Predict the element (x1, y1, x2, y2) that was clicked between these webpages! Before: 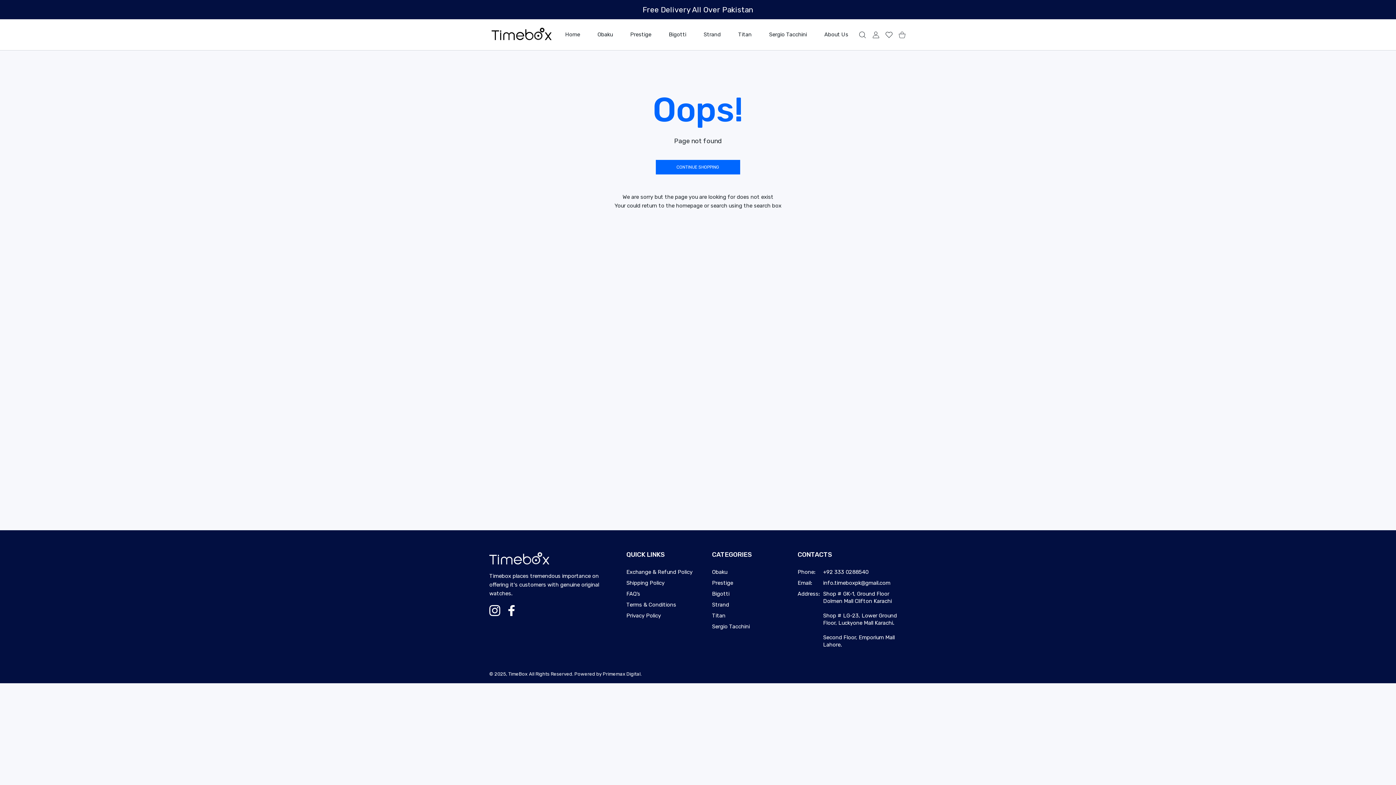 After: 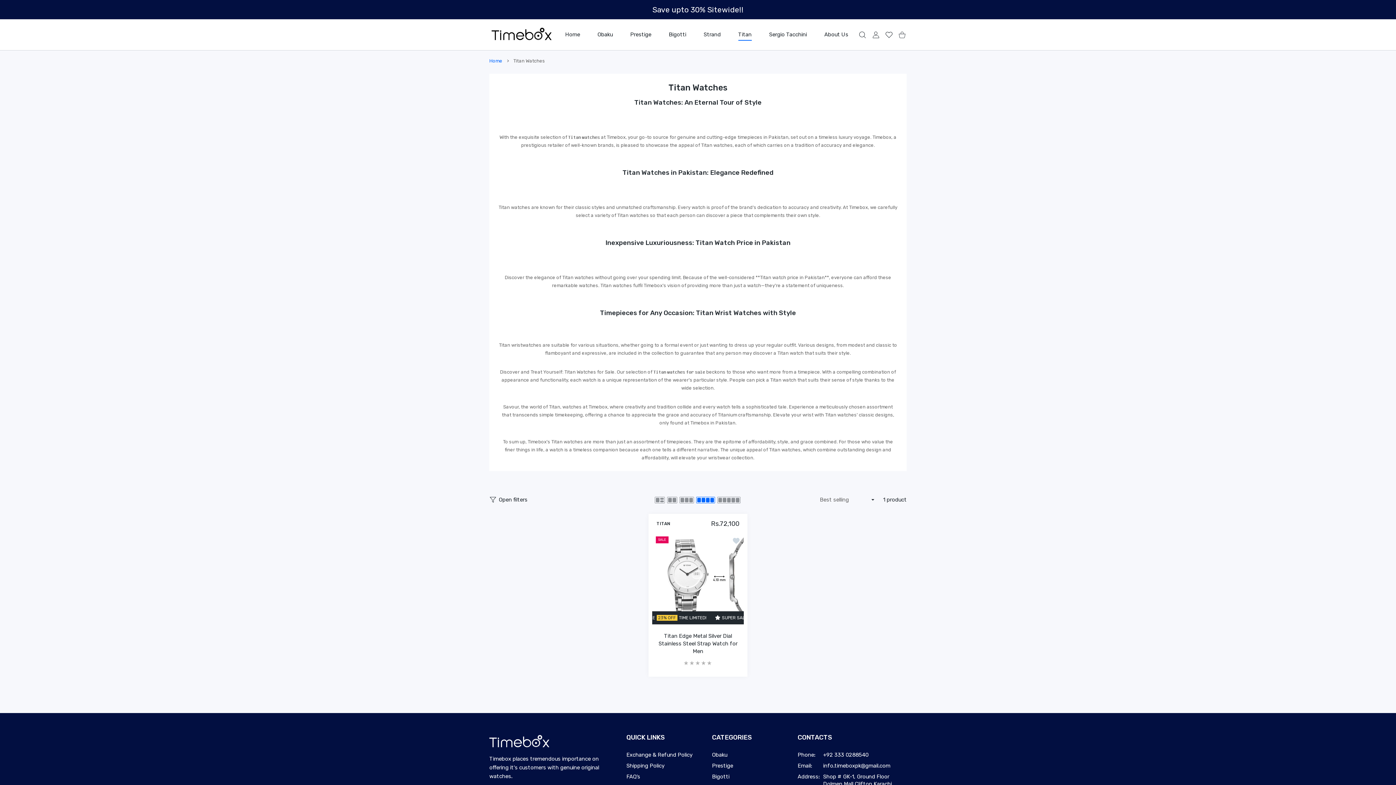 Action: bbox: (712, 612, 725, 619) label: Titan